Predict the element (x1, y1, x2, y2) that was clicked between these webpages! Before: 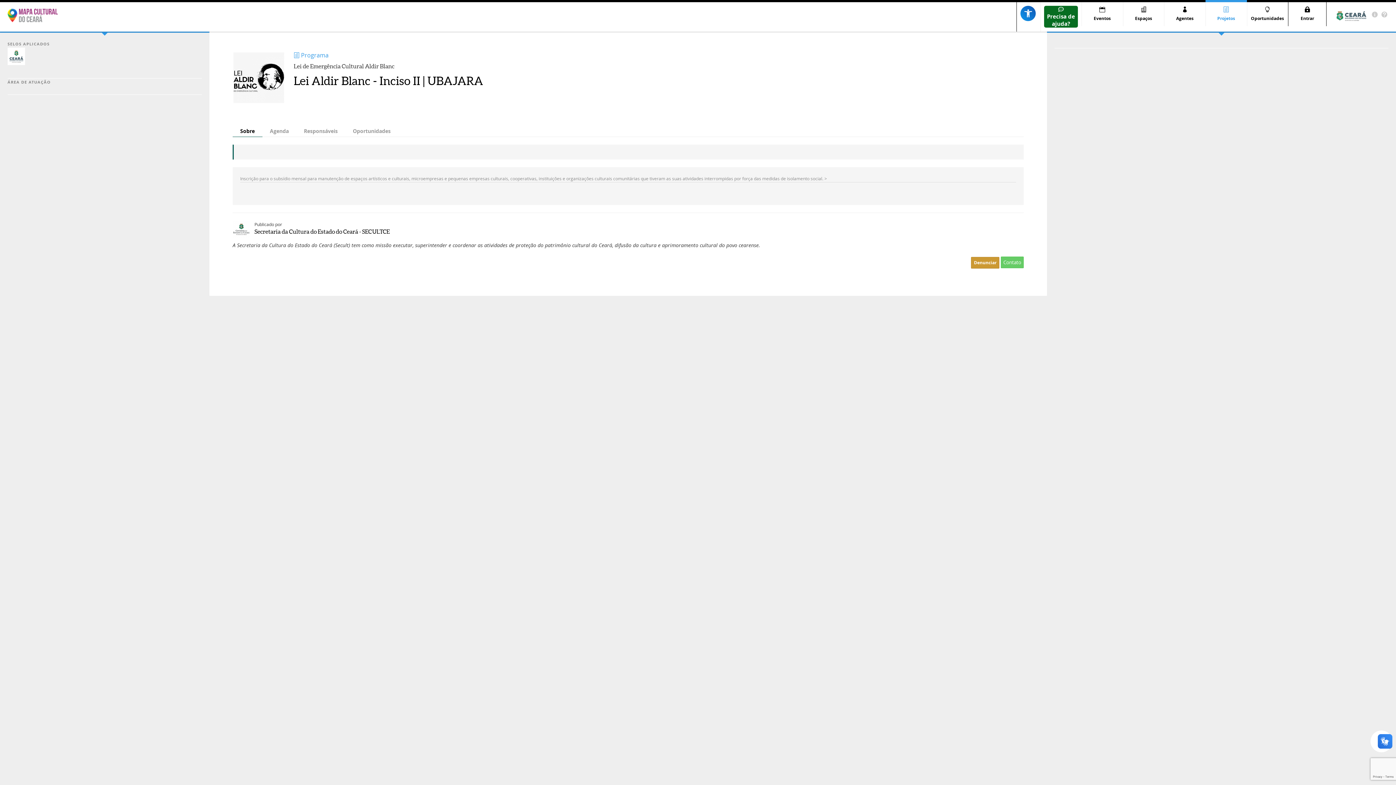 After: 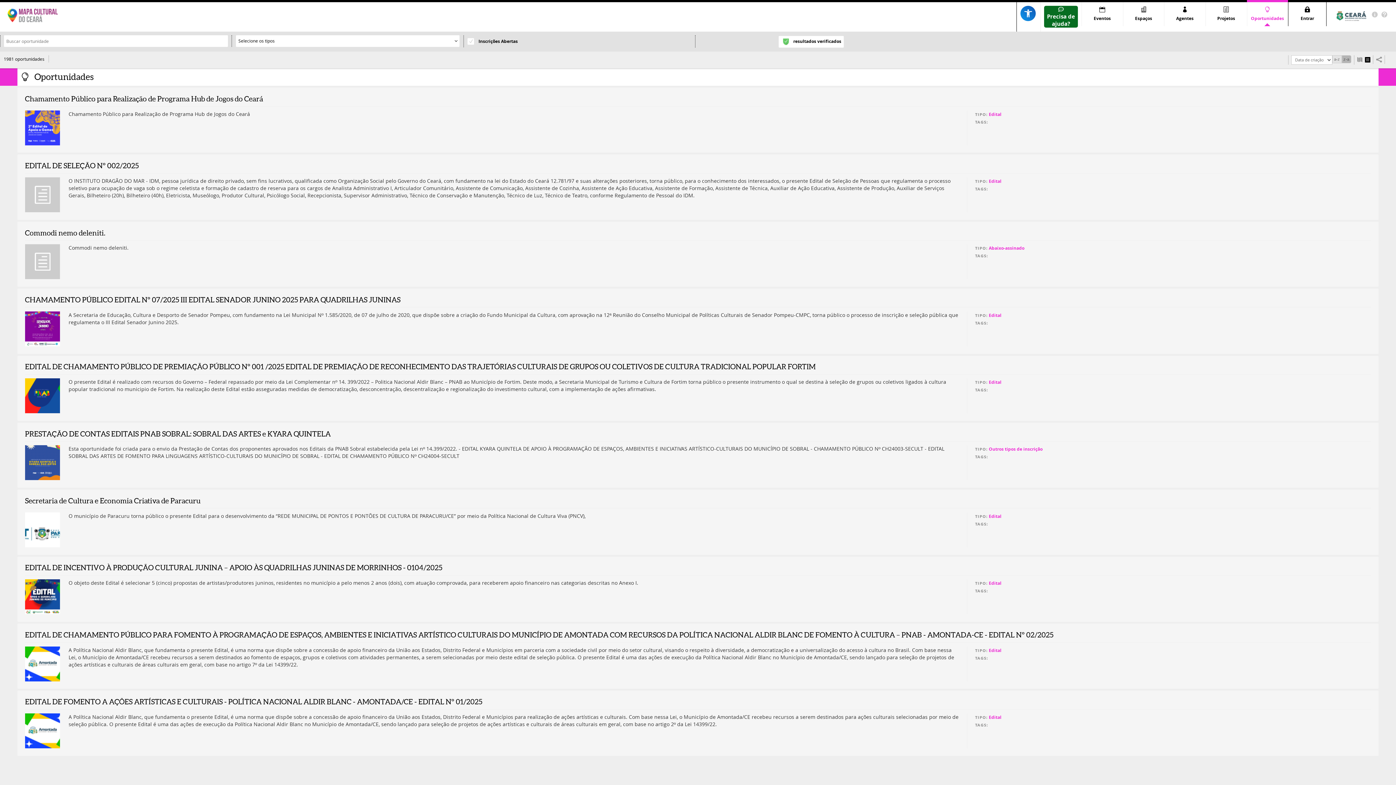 Action: label: Oportunidades bbox: (1250, 5, 1284, 22)